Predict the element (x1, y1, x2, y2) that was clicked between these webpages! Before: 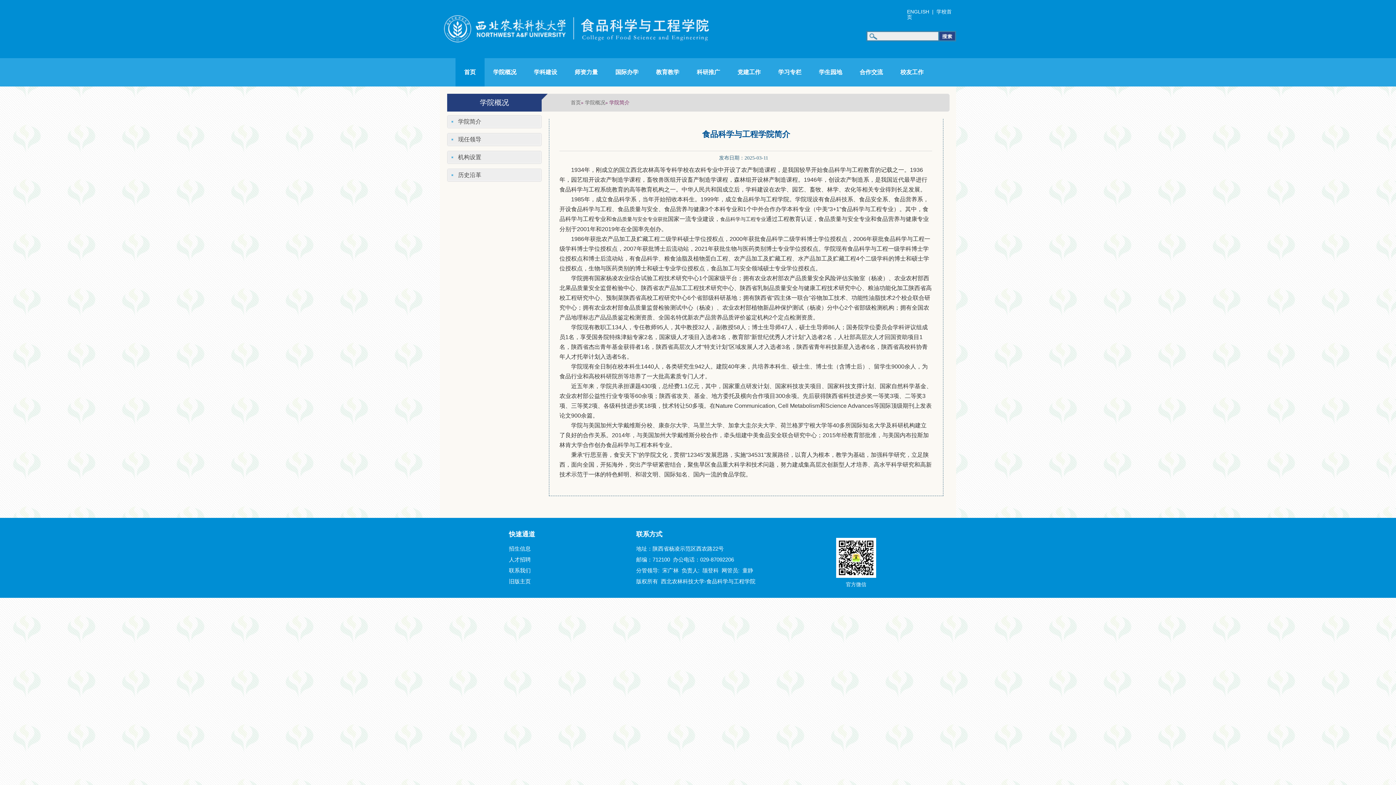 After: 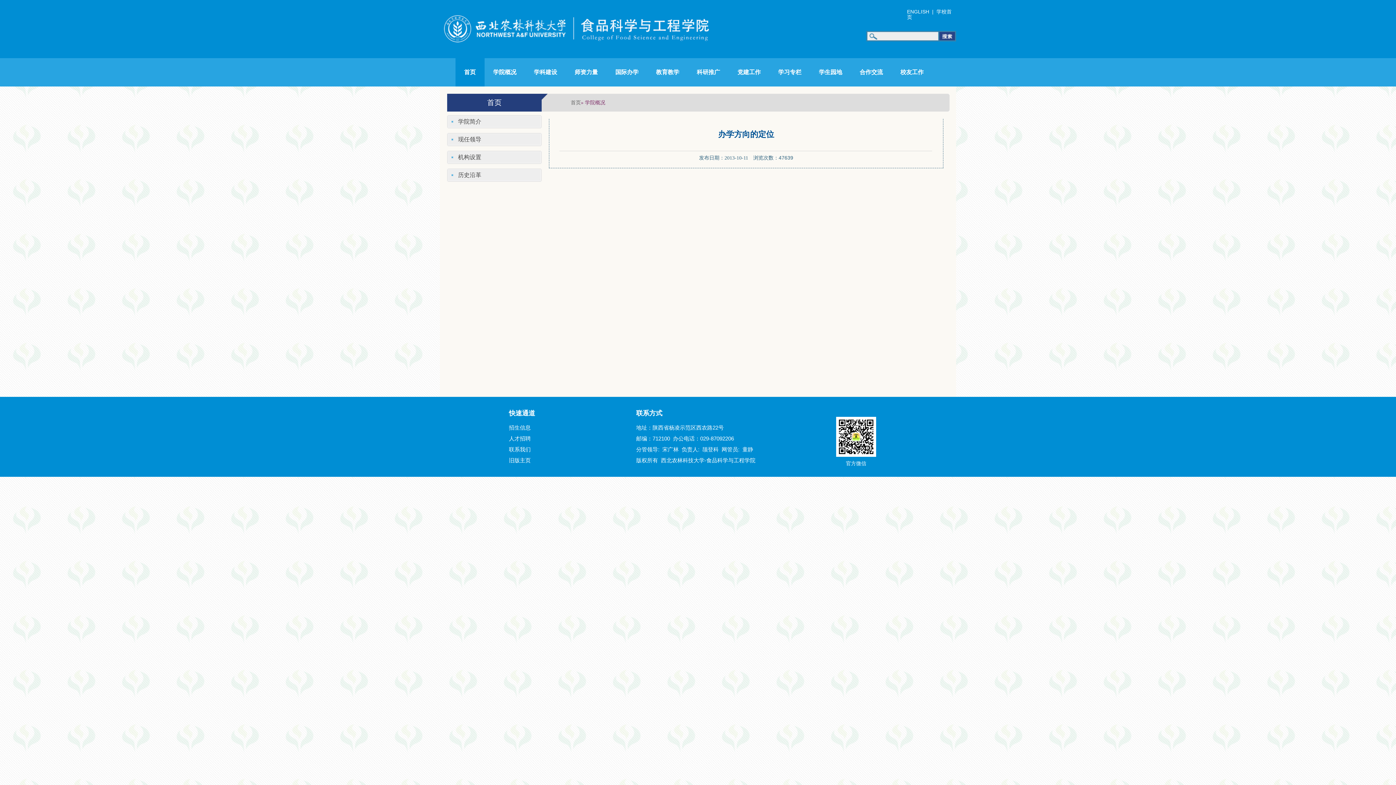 Action: bbox: (585, 99, 605, 105) label: 学院概况